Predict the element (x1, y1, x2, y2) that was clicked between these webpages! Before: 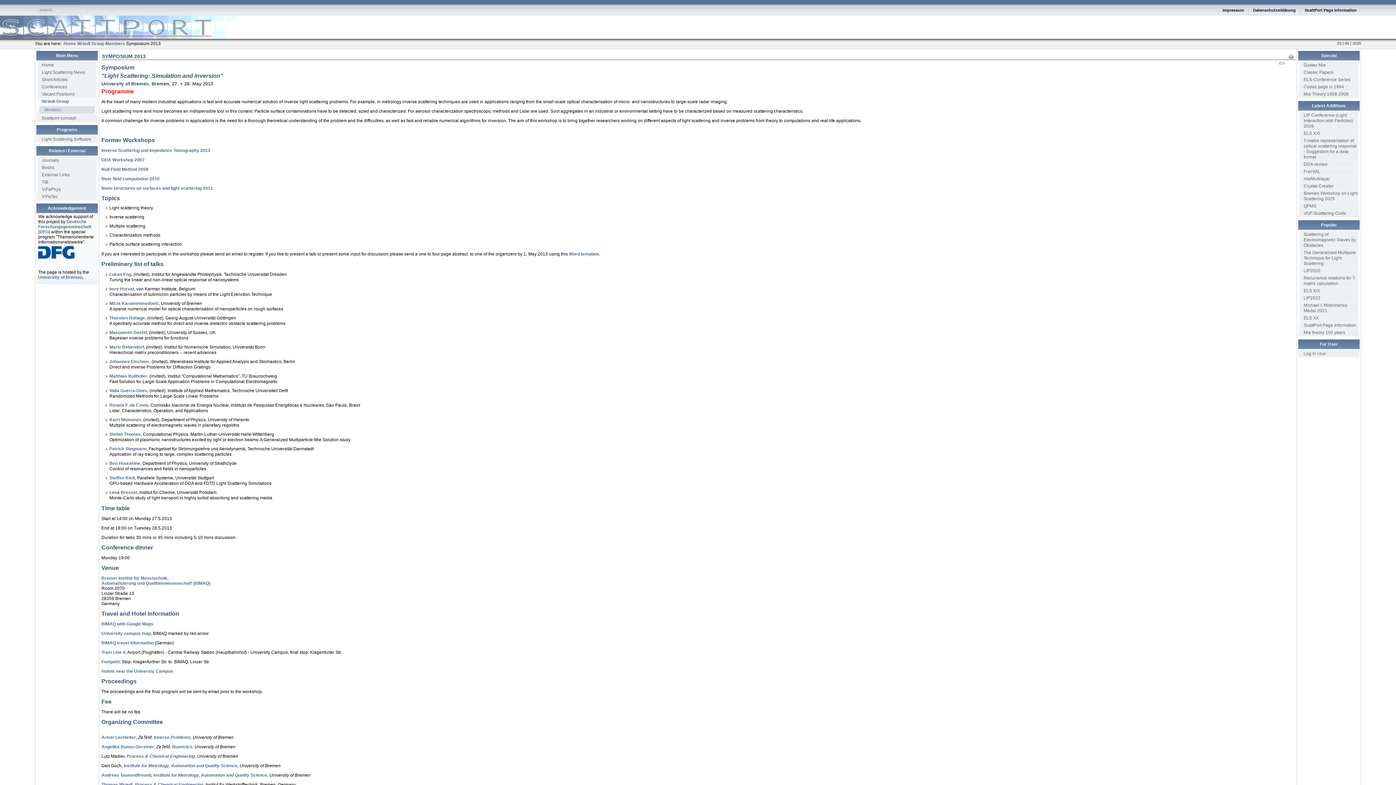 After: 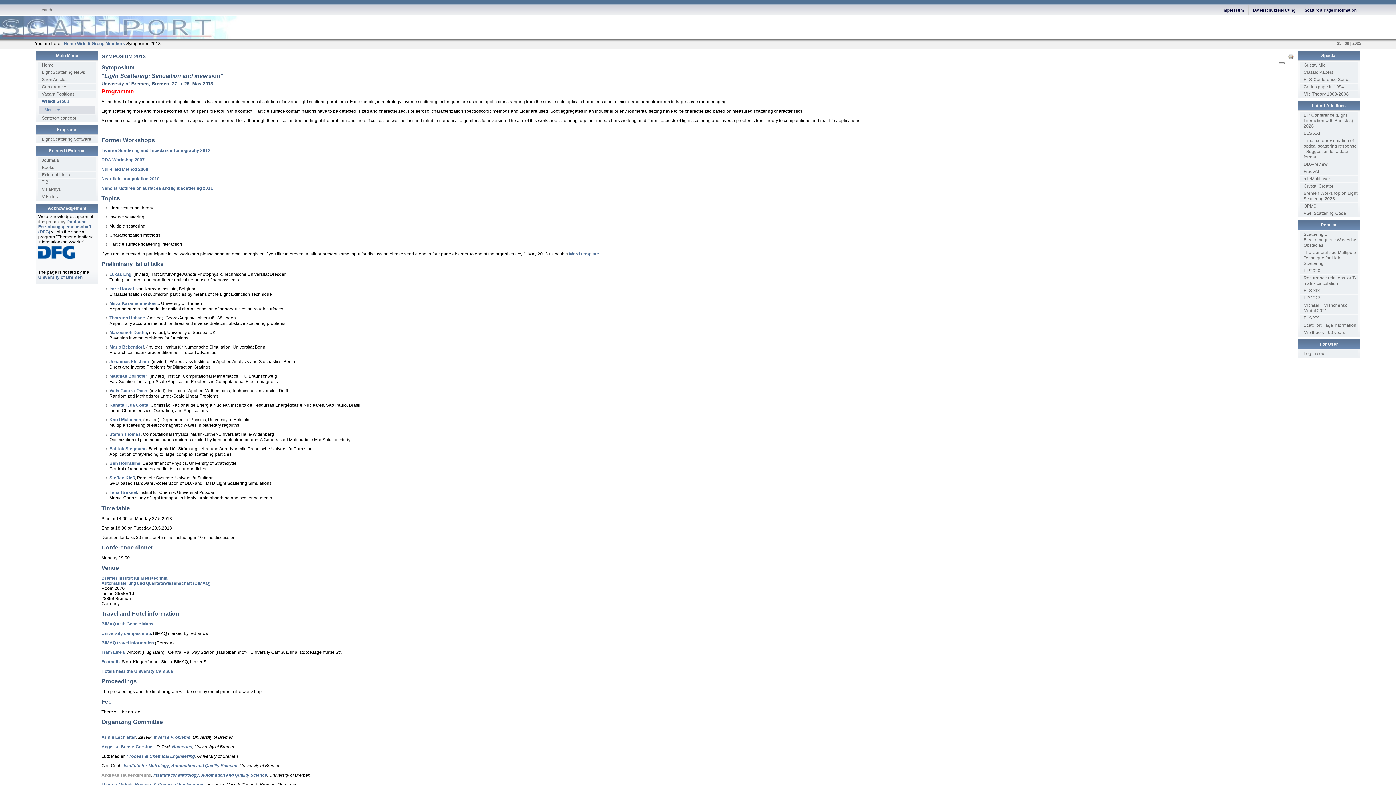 Action: bbox: (101, 773, 151, 778) label: Andreas Tausendfreund